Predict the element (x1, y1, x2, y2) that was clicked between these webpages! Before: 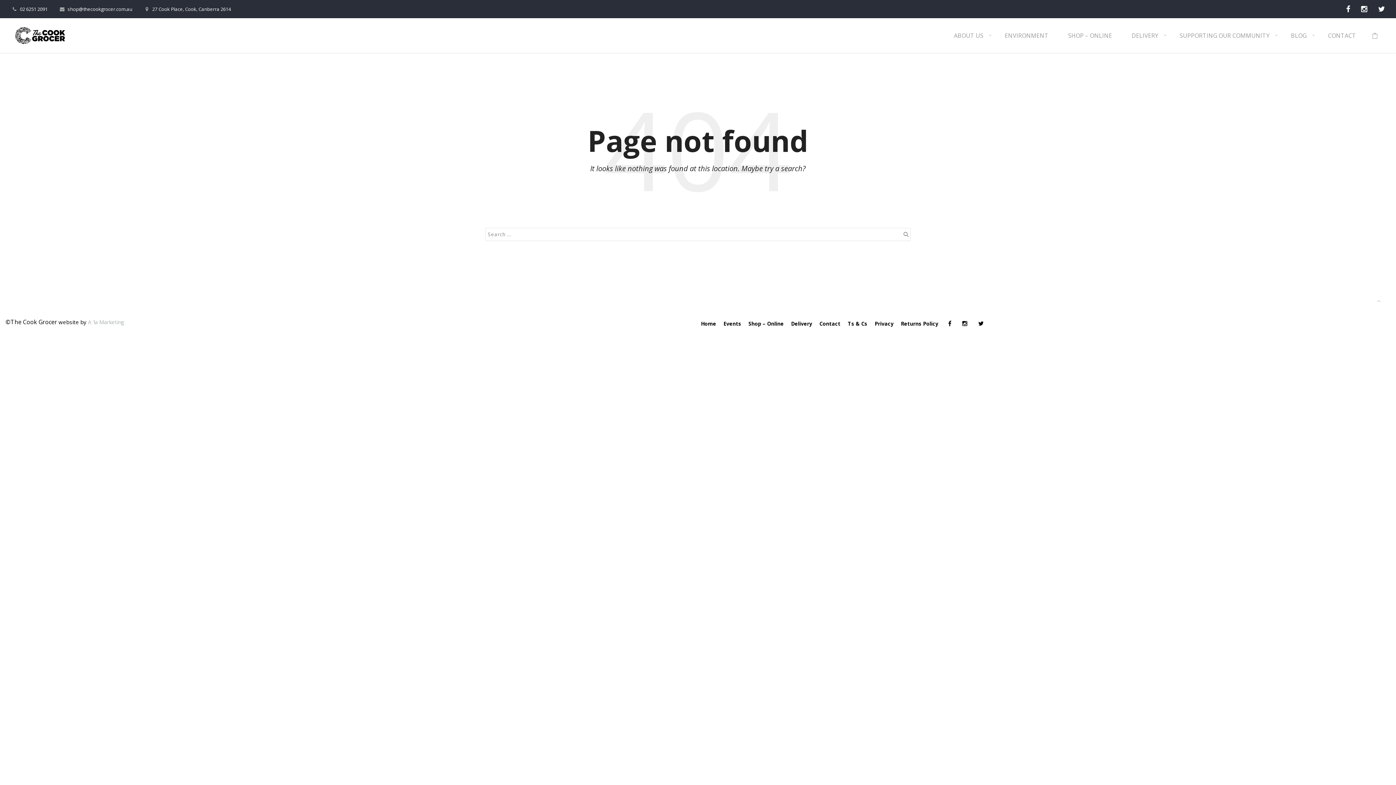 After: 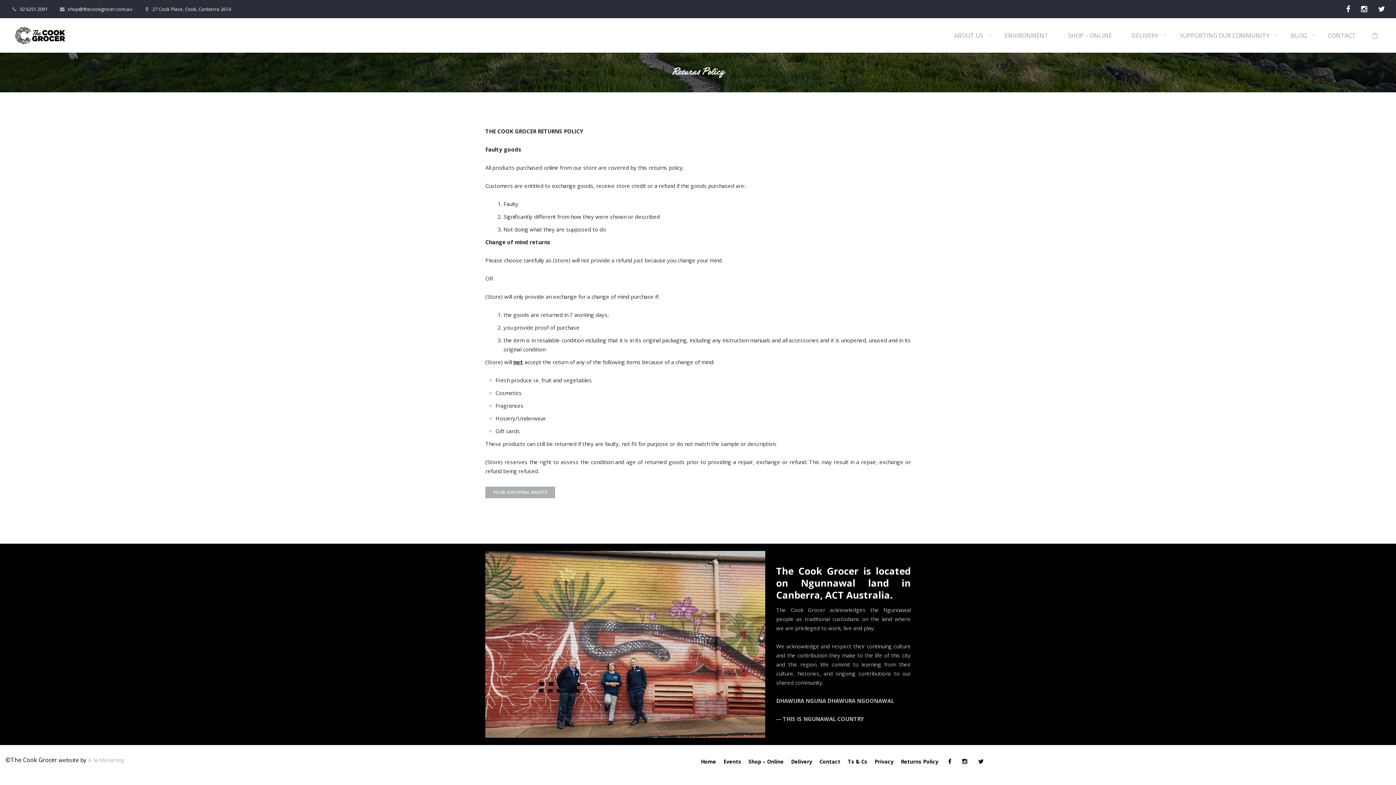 Action: label: Returns Policy bbox: (901, 320, 938, 327)